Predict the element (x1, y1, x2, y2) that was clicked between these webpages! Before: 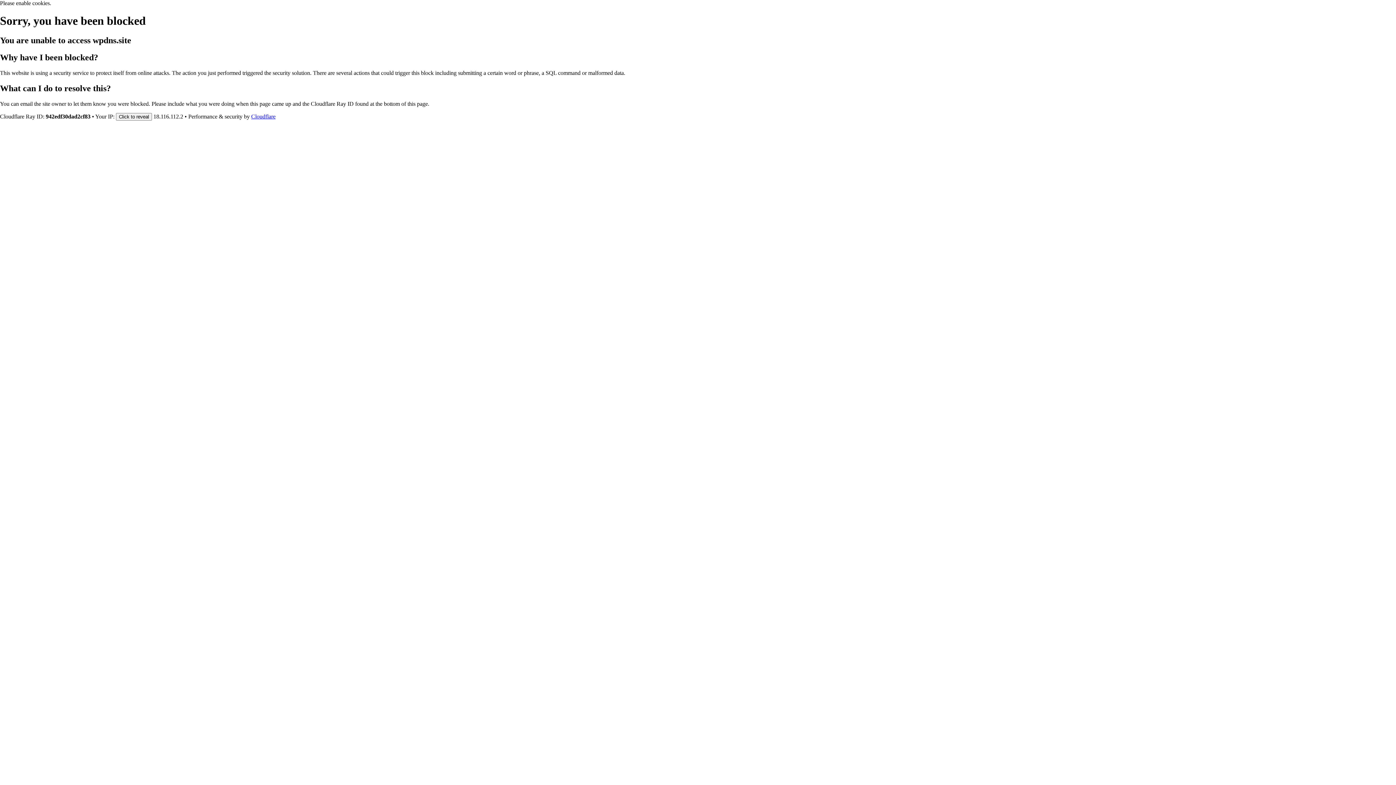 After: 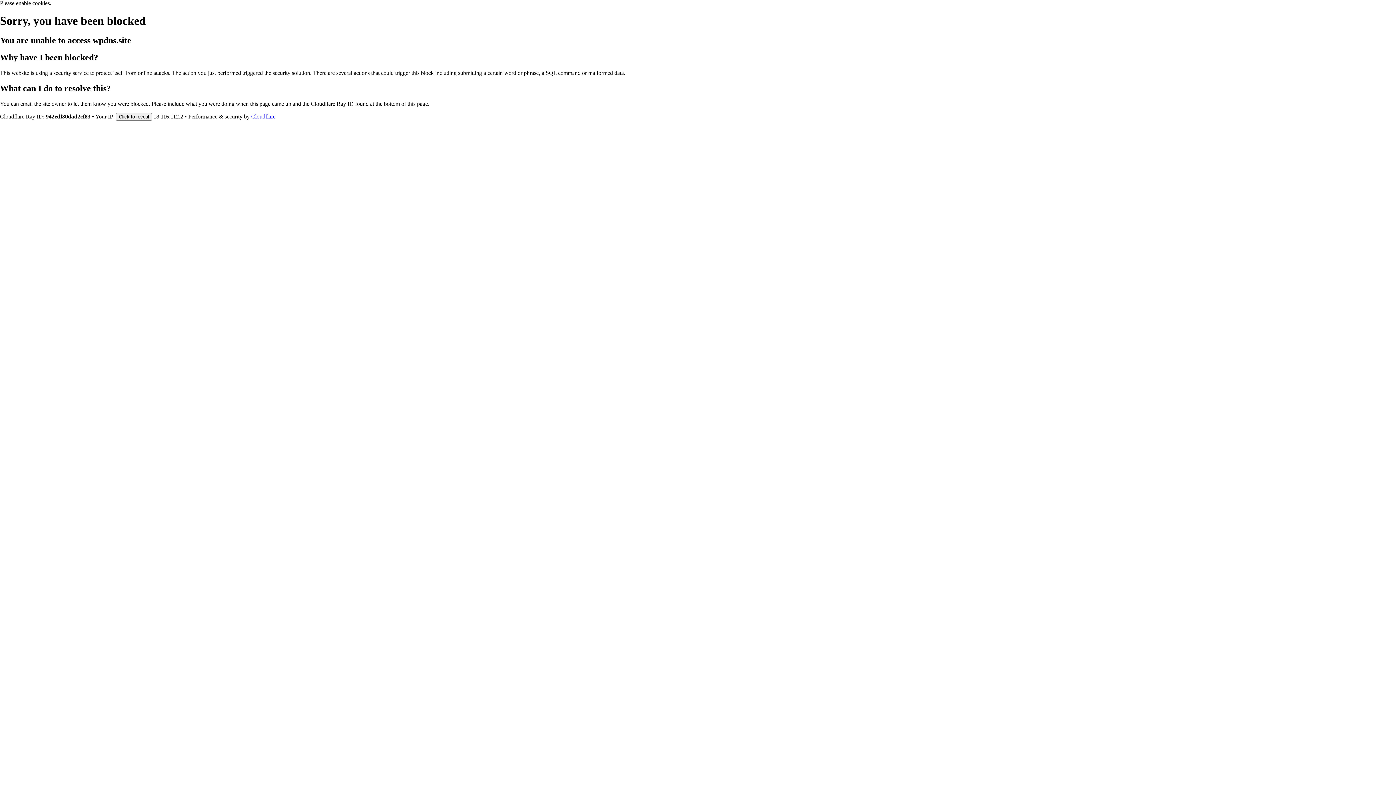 Action: bbox: (251, 113, 275, 119) label: Cloudflare